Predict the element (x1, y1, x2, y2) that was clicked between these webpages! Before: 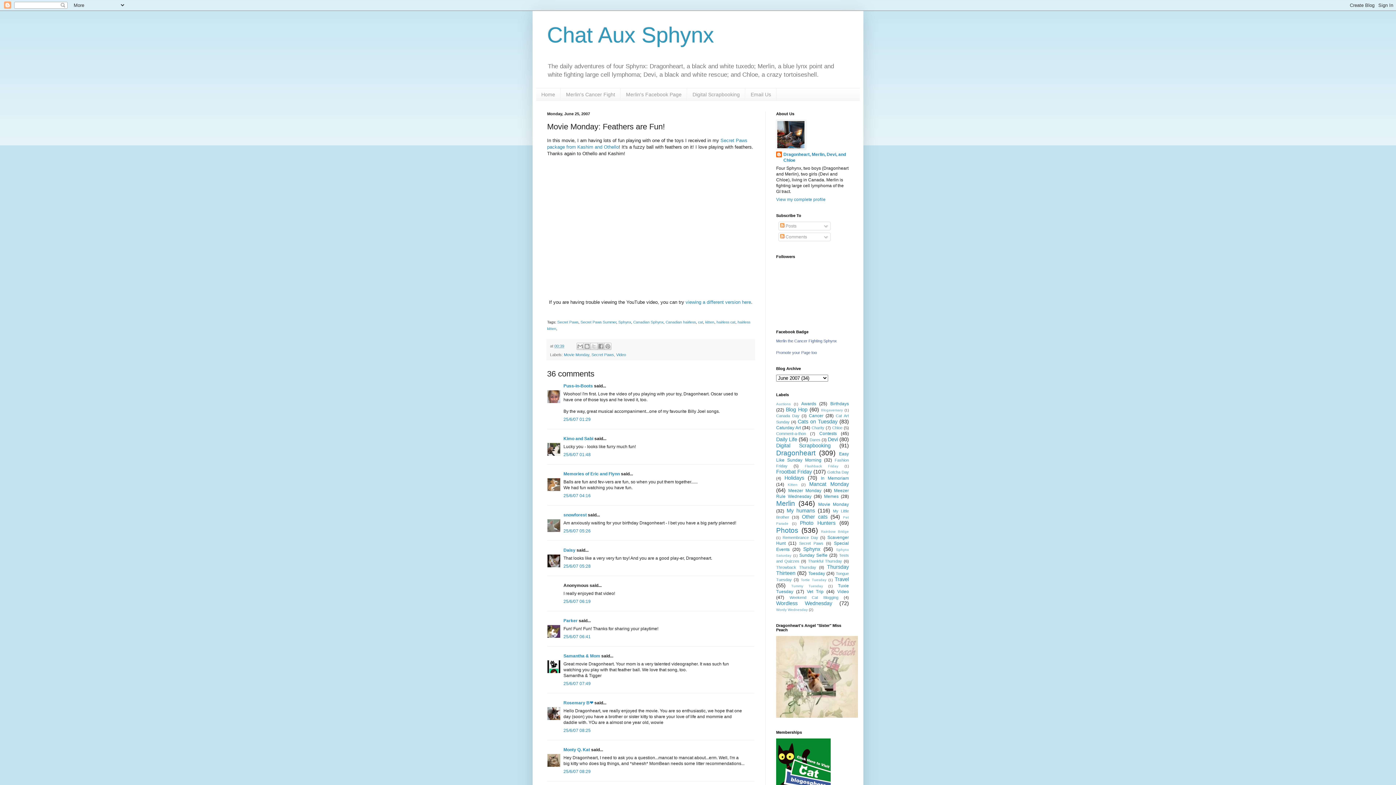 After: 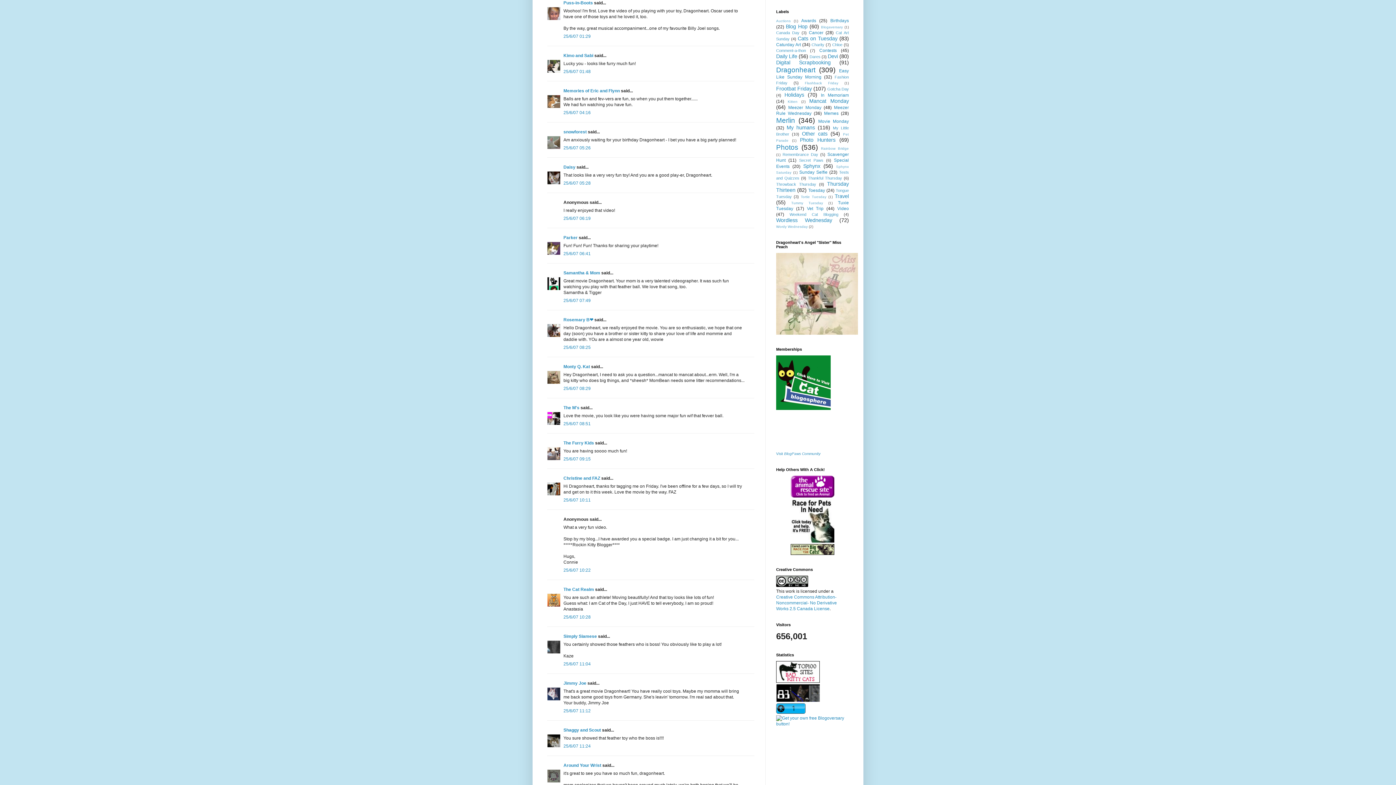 Action: bbox: (563, 417, 590, 422) label: 25/6/07 01:29